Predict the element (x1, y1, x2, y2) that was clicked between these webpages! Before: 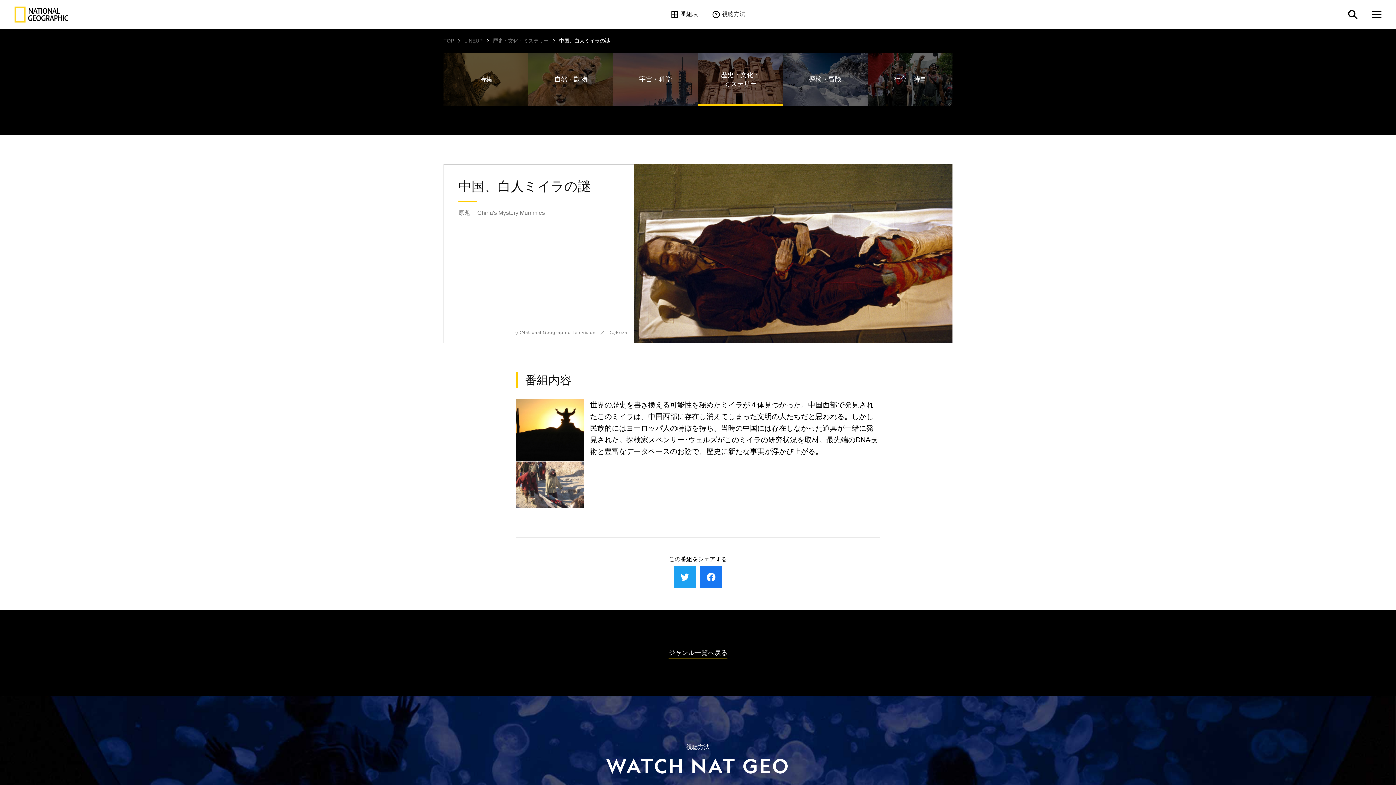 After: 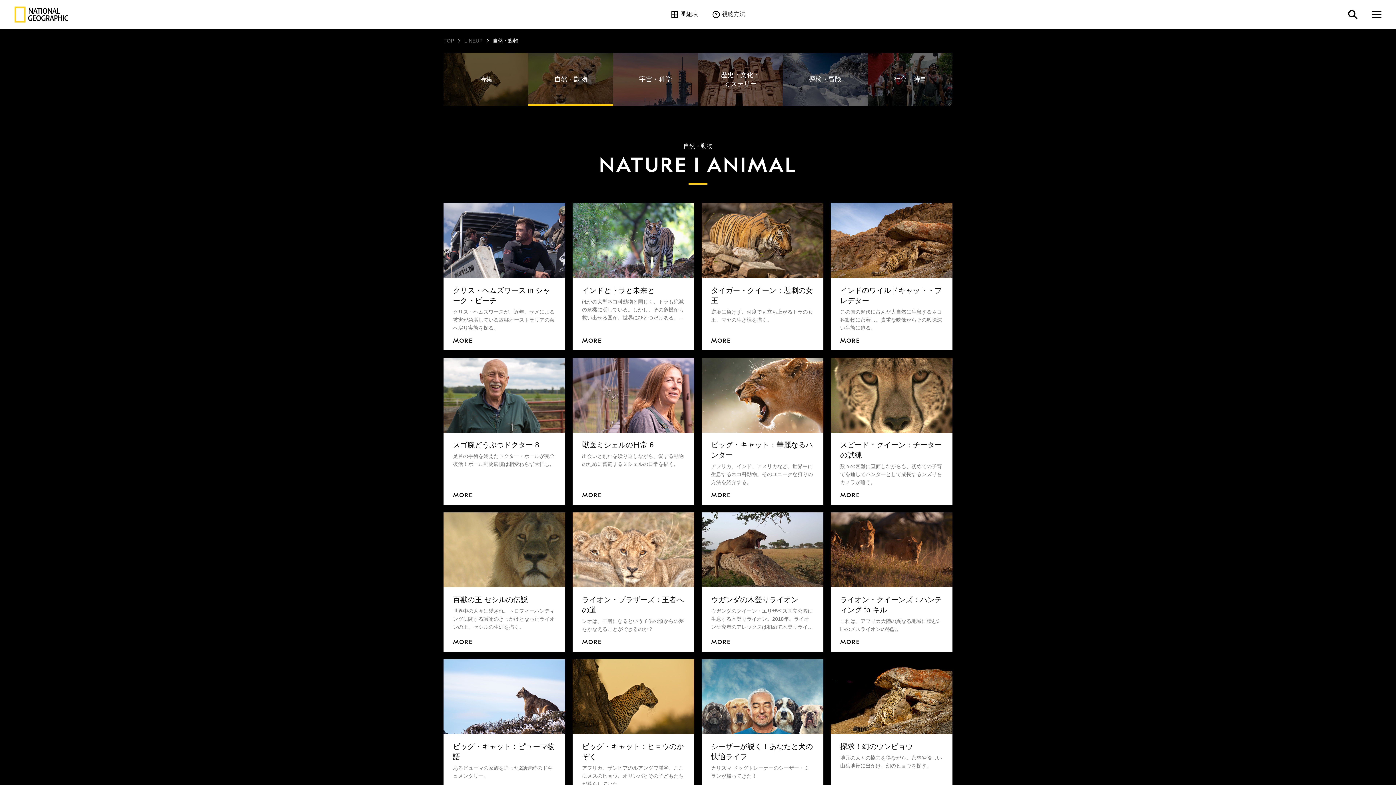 Action: label: 自然・動物 bbox: (528, 53, 613, 106)